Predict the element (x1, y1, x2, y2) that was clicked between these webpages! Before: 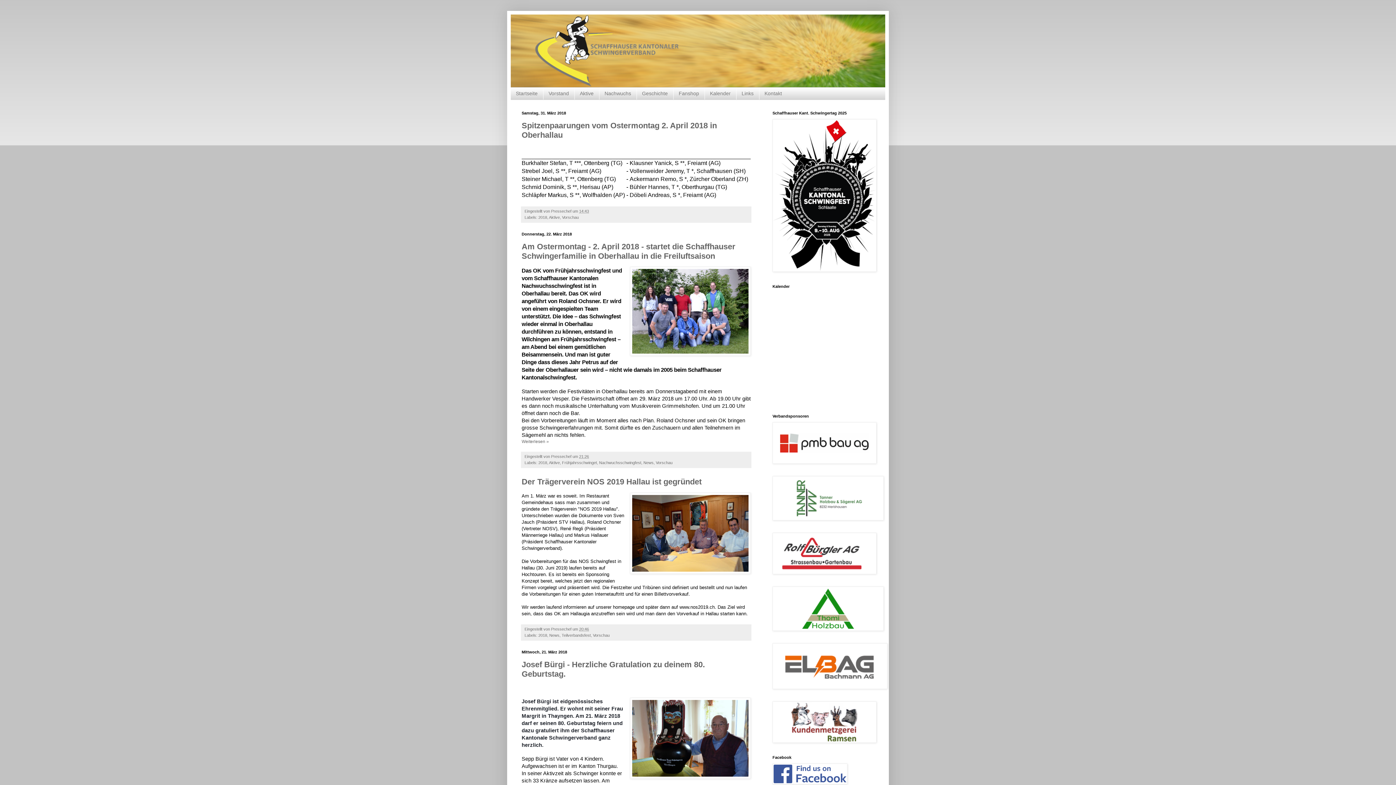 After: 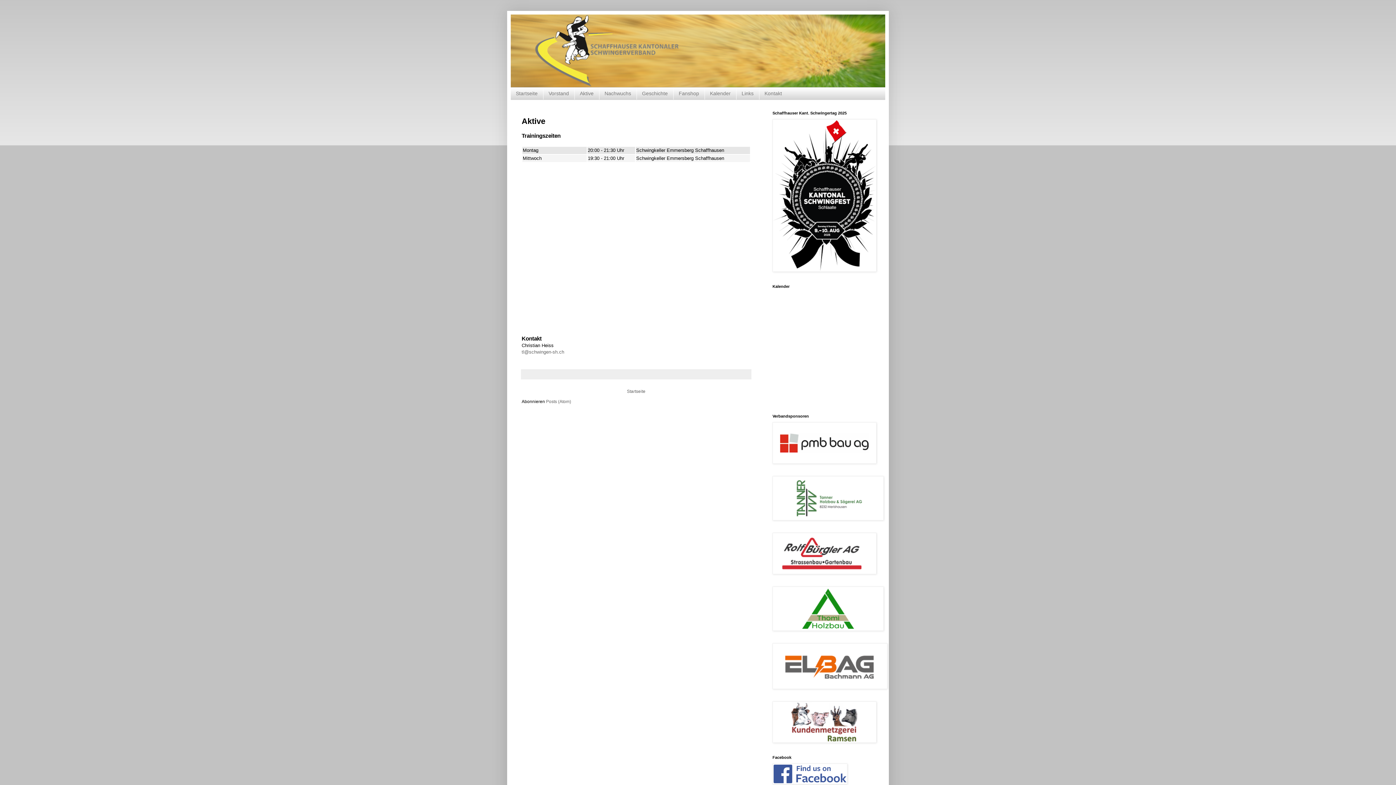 Action: bbox: (574, 87, 599, 99) label: Aktive